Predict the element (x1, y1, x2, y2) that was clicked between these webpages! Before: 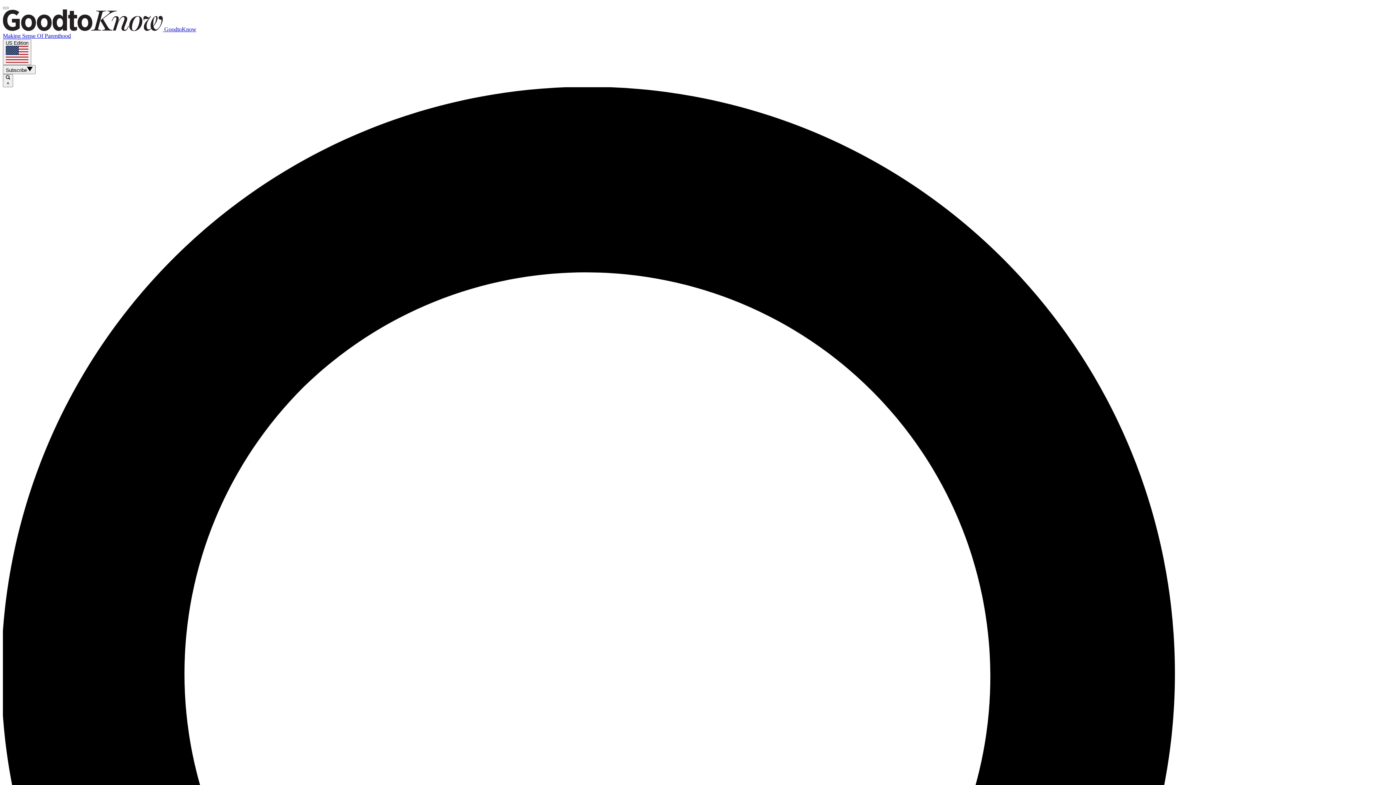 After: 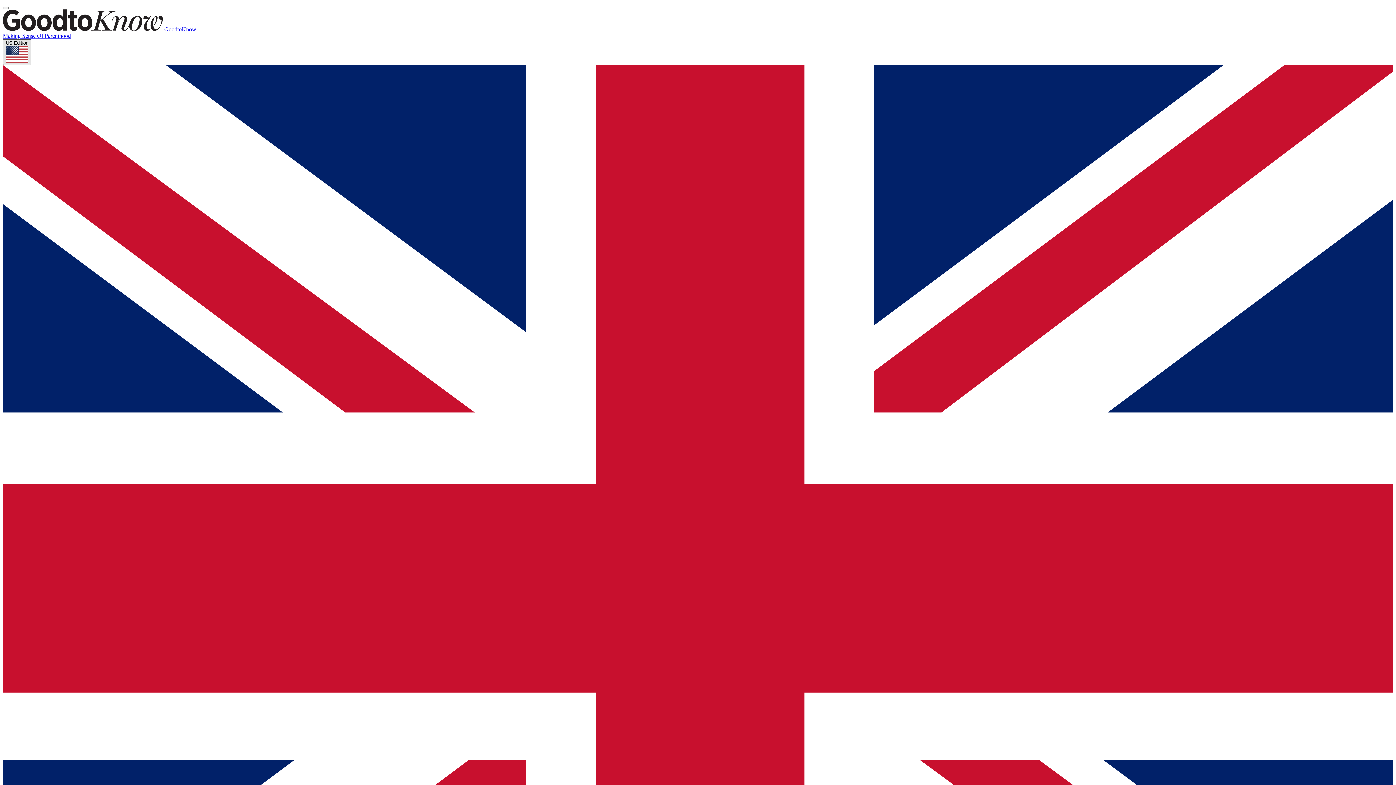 Action: label: US Edition bbox: (2, 39, 31, 64)